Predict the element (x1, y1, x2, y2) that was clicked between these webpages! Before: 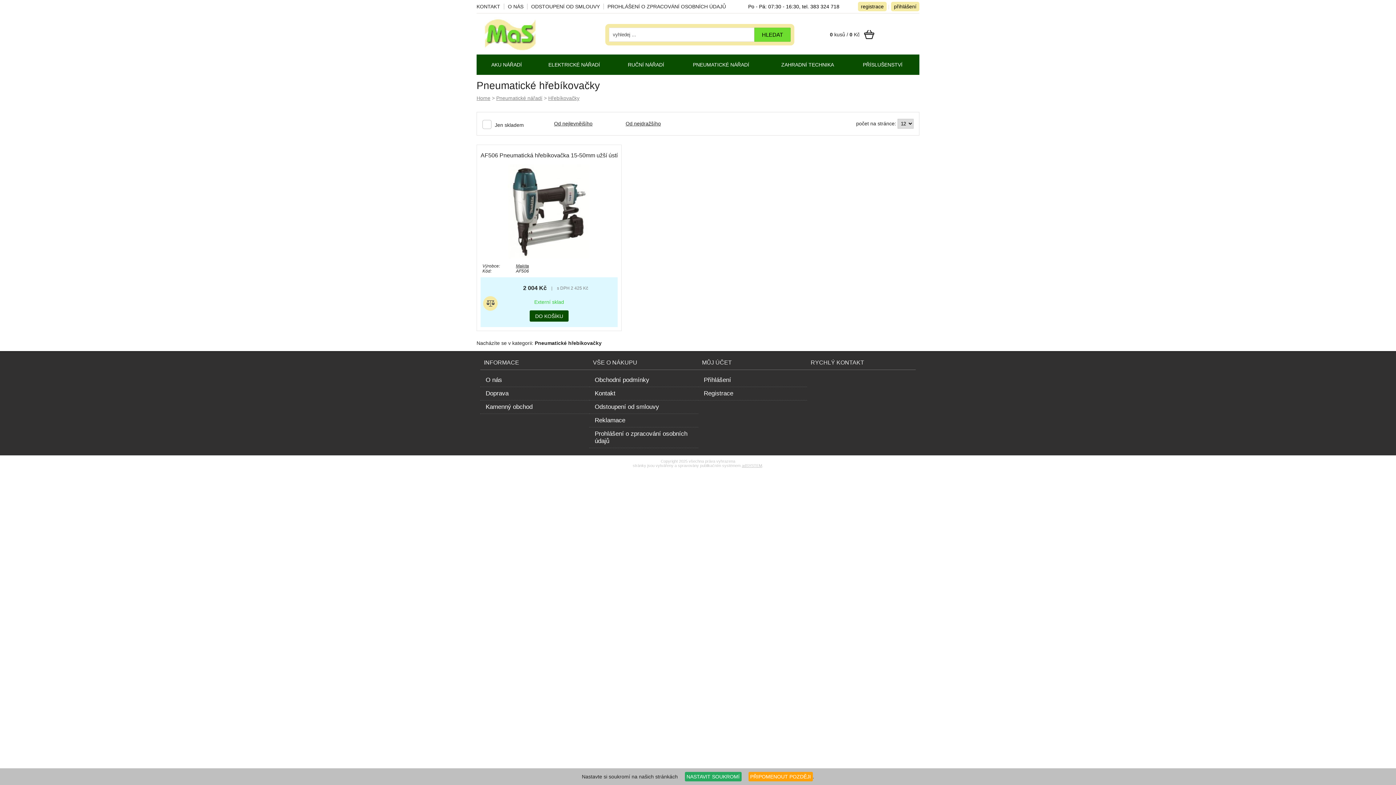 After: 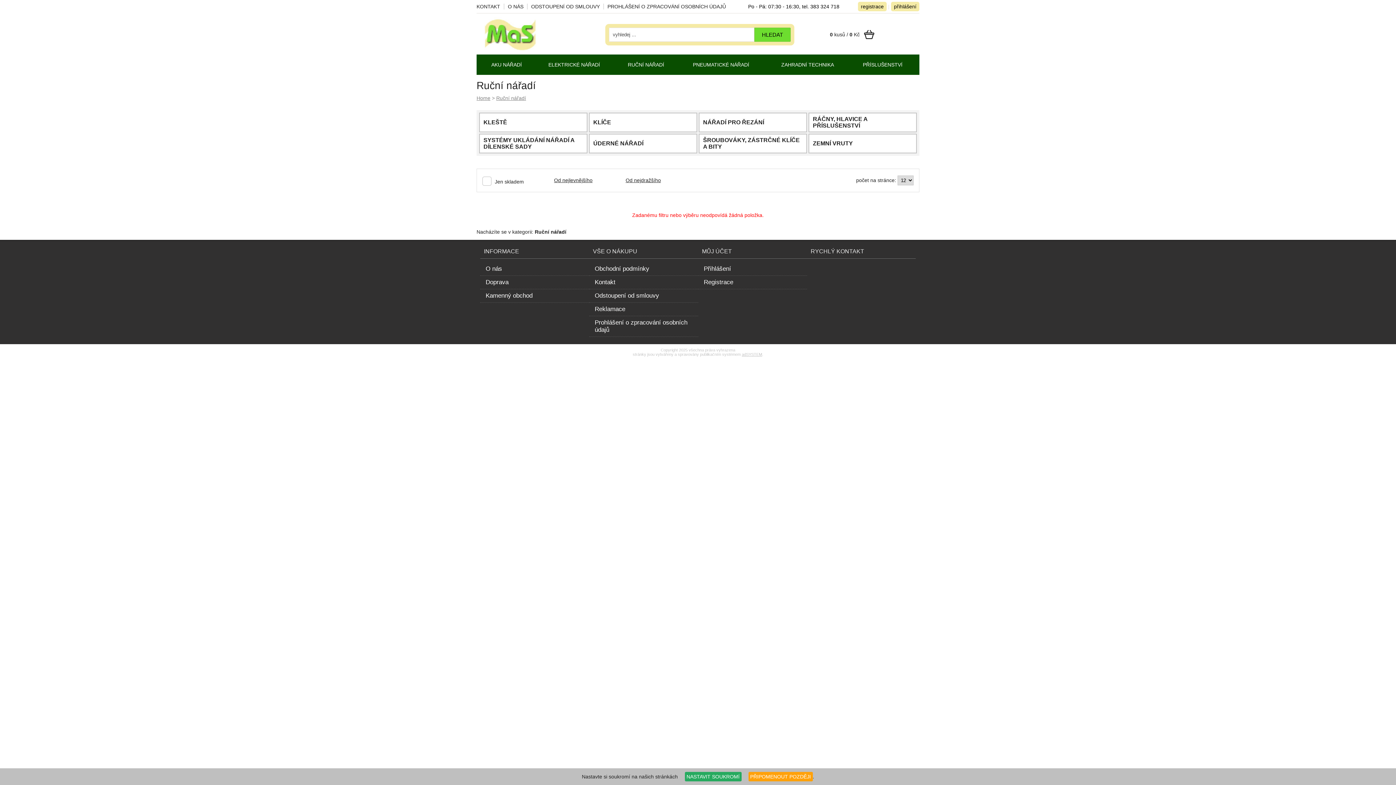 Action: label: RUČNÍ NÁŘADÍ bbox: (615, 54, 676, 74)